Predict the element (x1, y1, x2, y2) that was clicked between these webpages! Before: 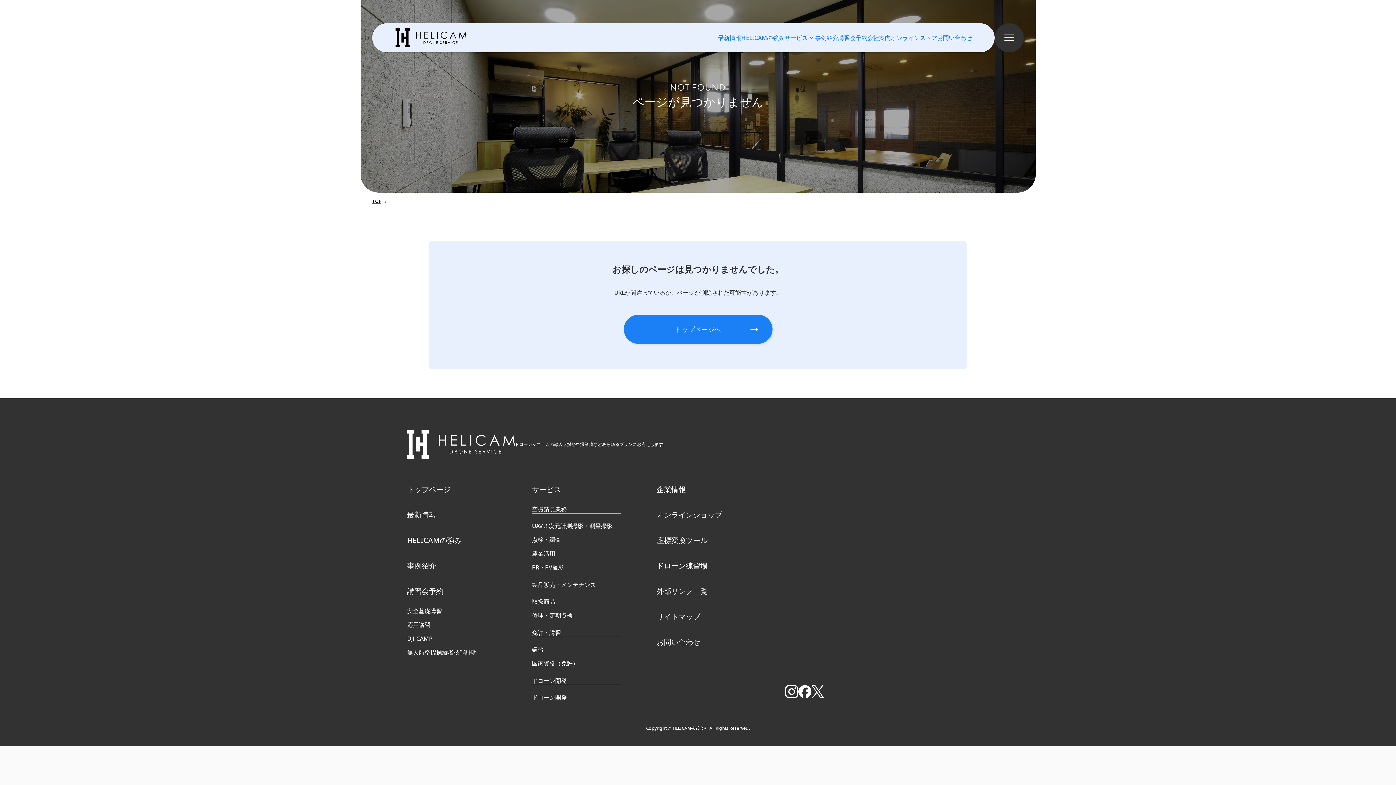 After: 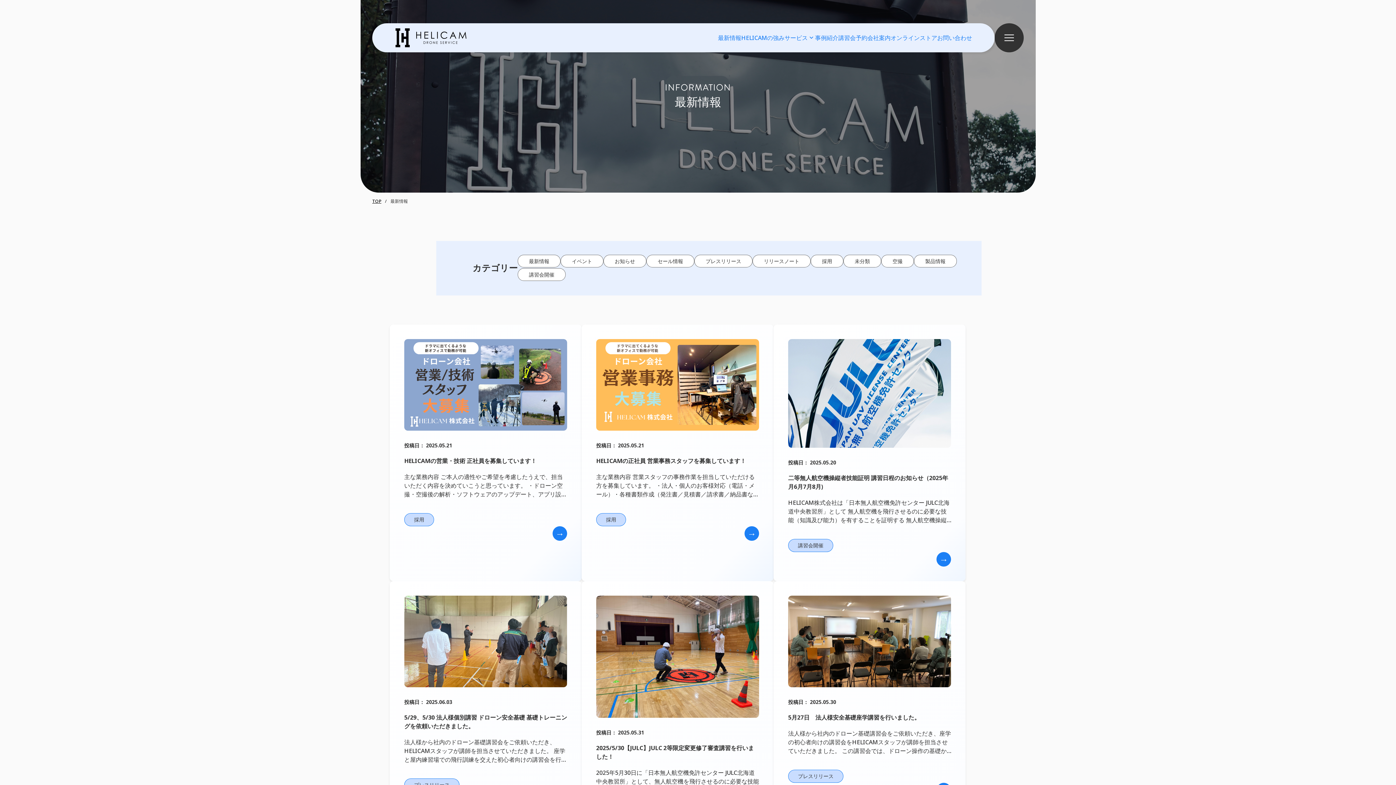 Action: label: 最新情報 bbox: (718, 23, 741, 52)